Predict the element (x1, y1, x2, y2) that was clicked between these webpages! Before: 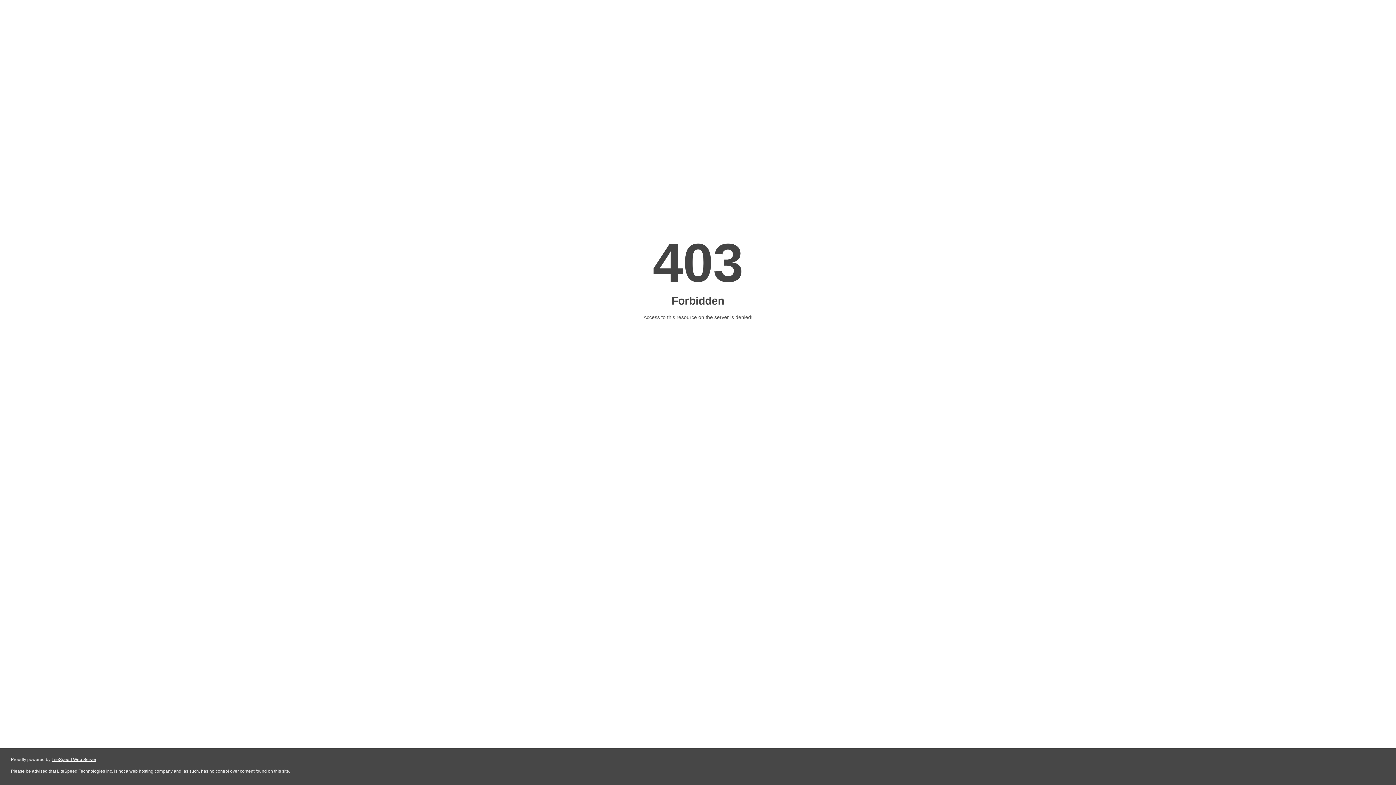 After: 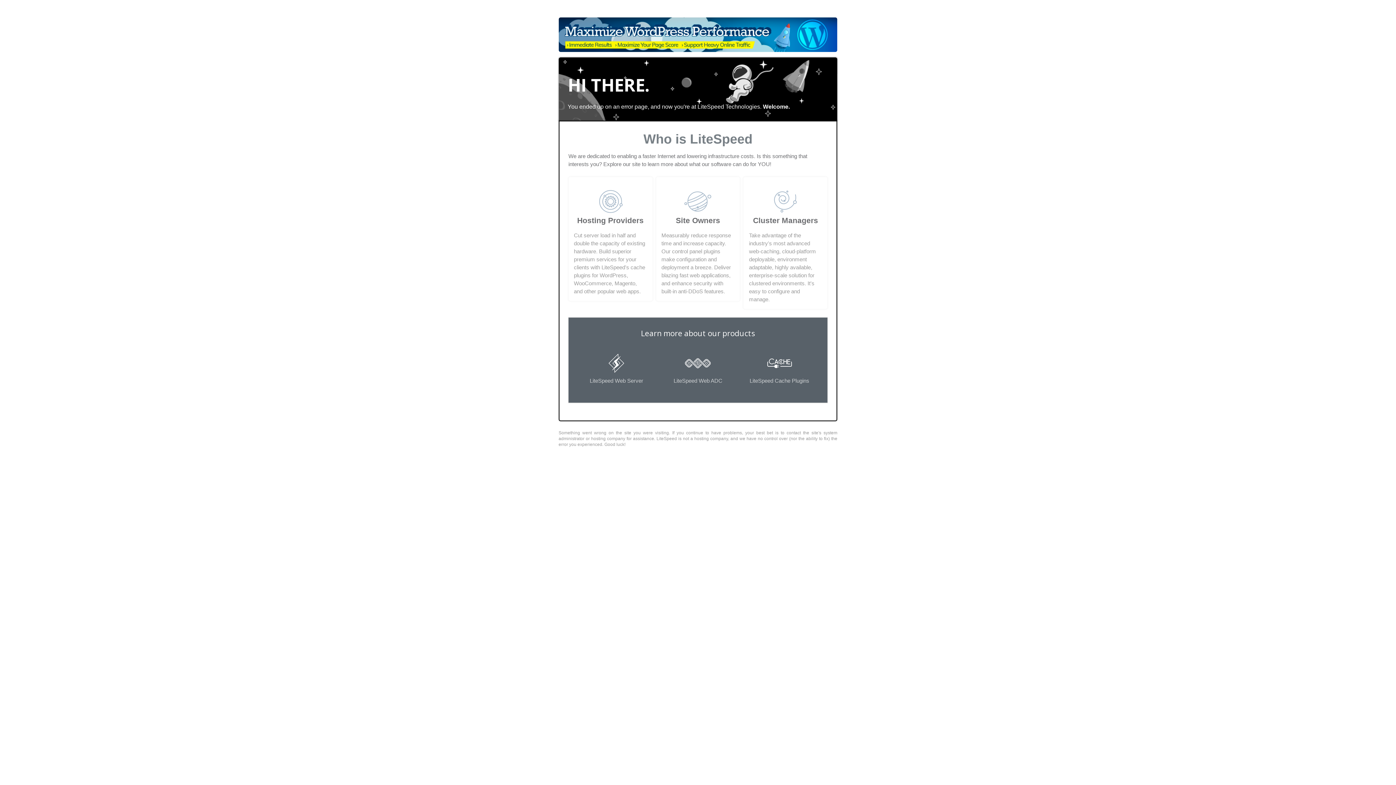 Action: label: LiteSpeed Web Server bbox: (51, 757, 96, 762)